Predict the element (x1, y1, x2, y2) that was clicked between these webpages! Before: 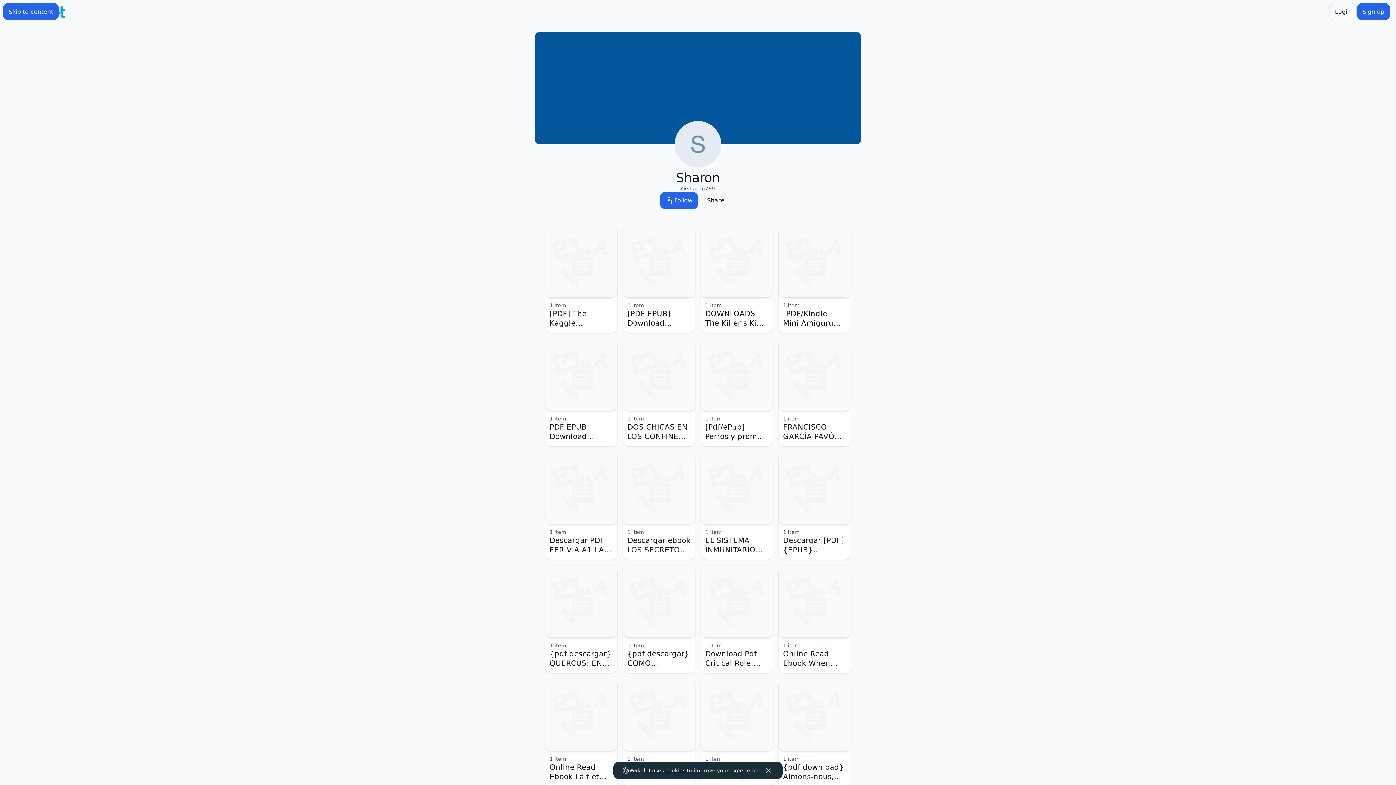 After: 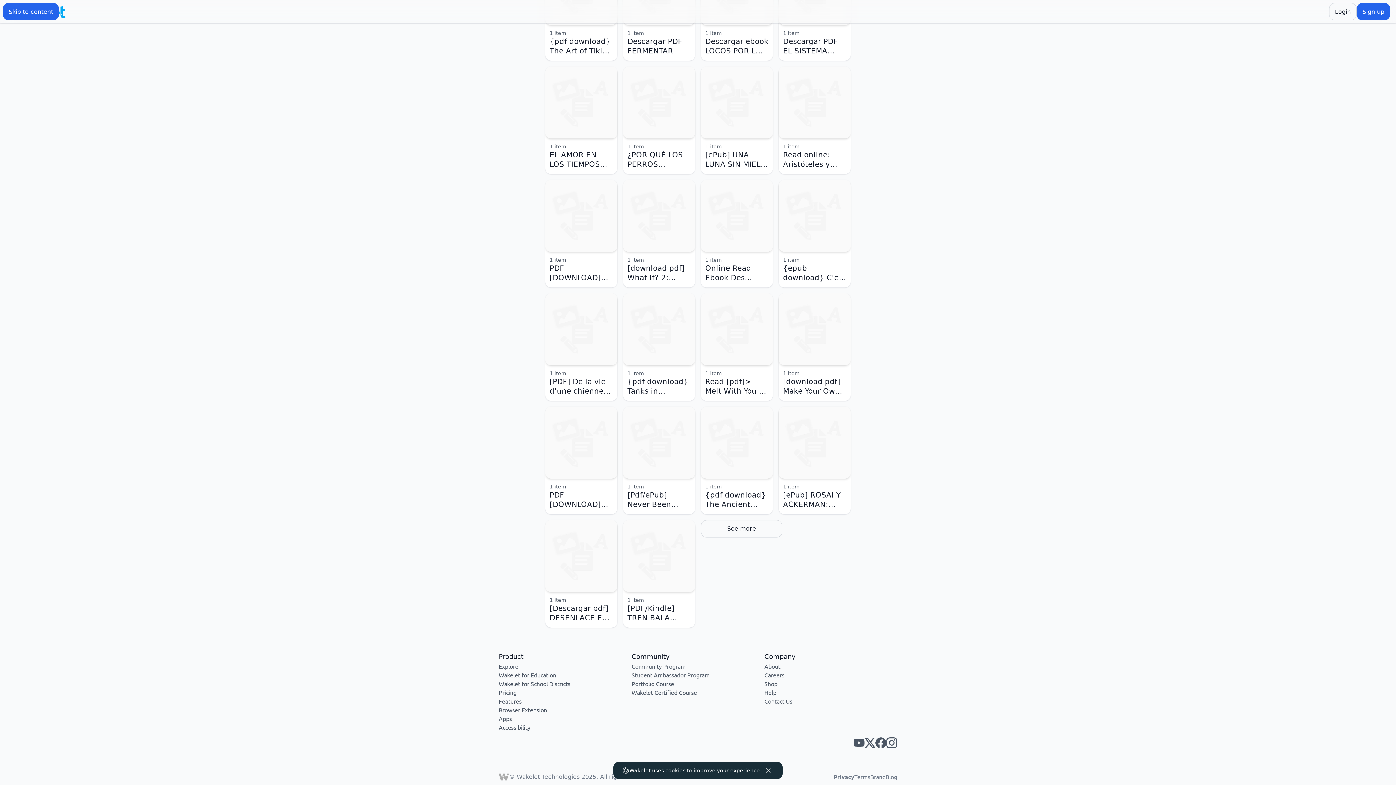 Action: bbox: (875, 737, 886, 748) label: Wakelet facebook